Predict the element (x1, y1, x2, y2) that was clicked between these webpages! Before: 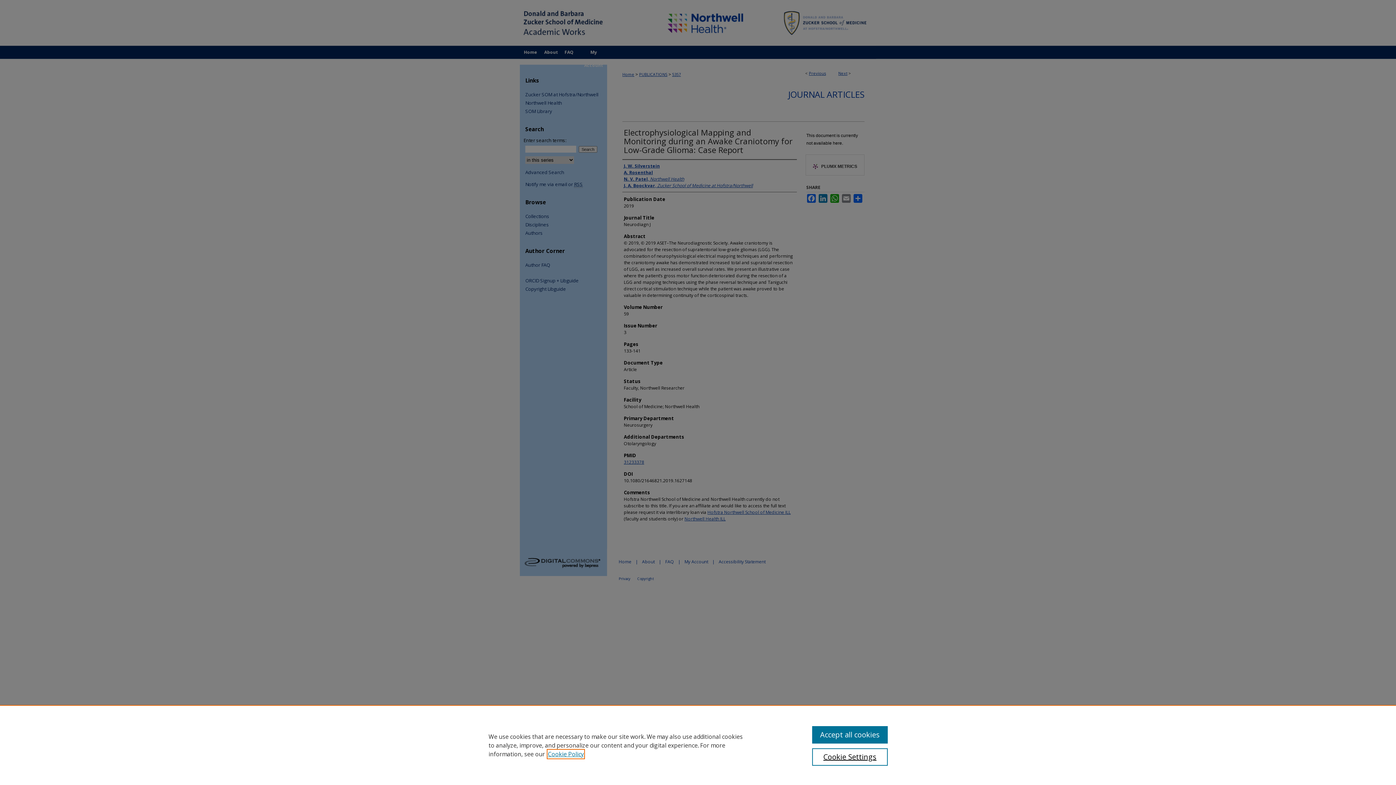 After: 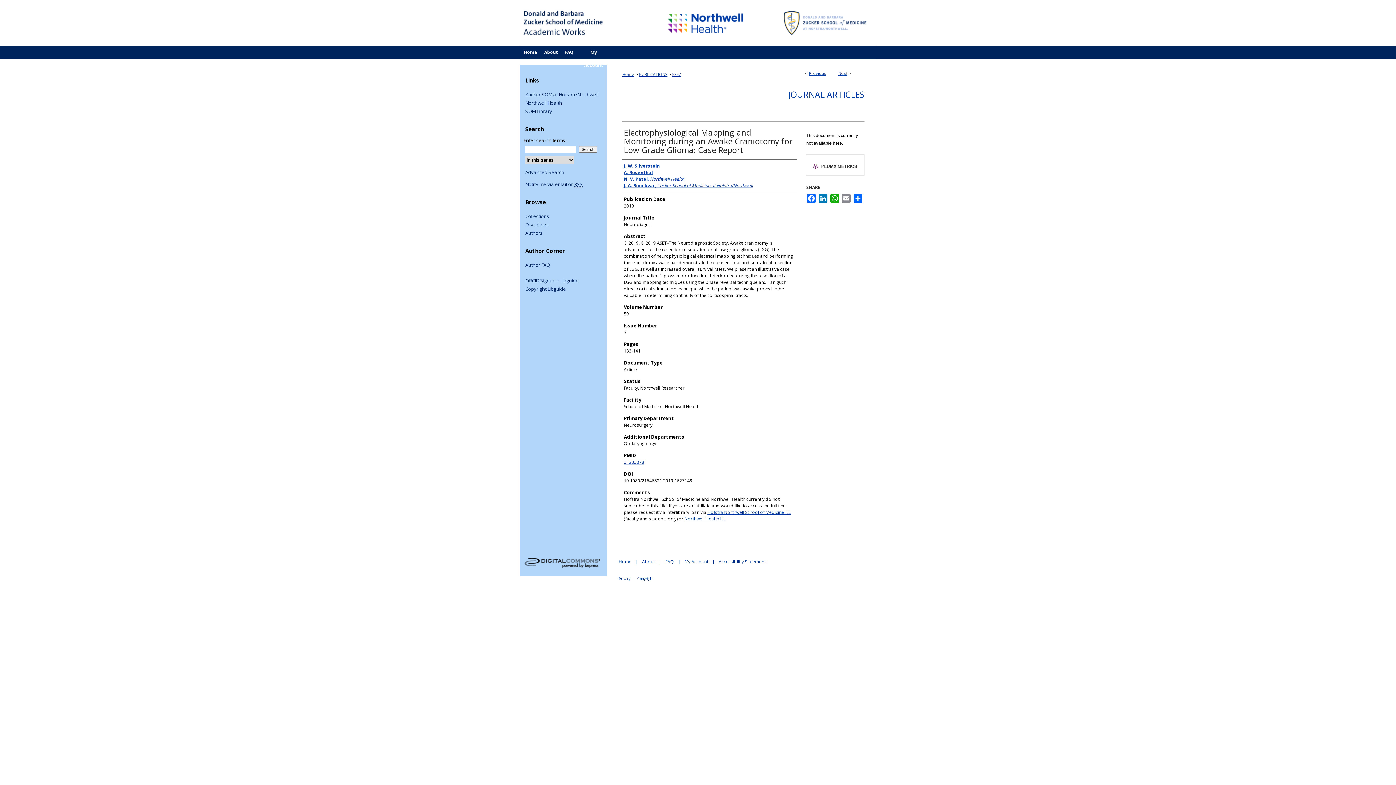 Action: bbox: (812, 726, 887, 744) label: Accept all cookies